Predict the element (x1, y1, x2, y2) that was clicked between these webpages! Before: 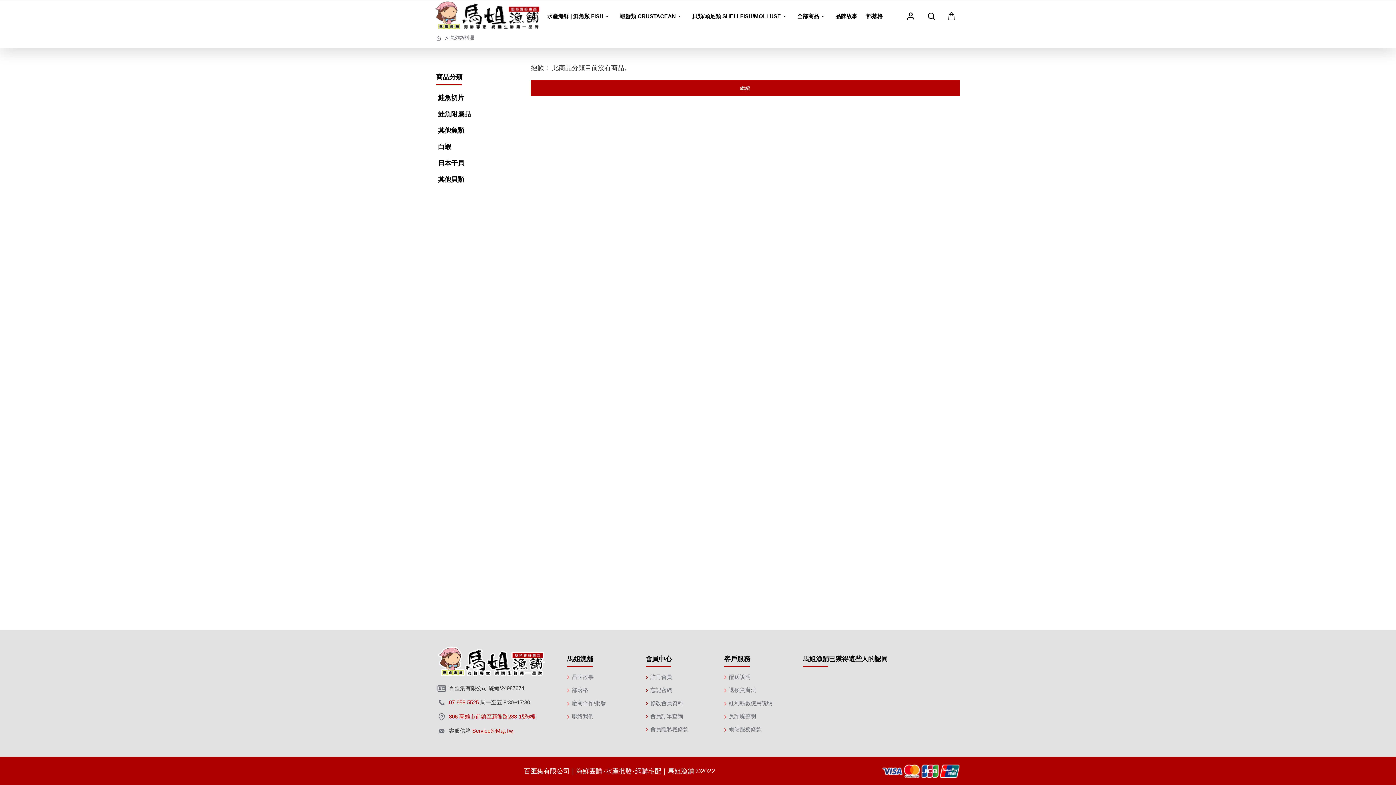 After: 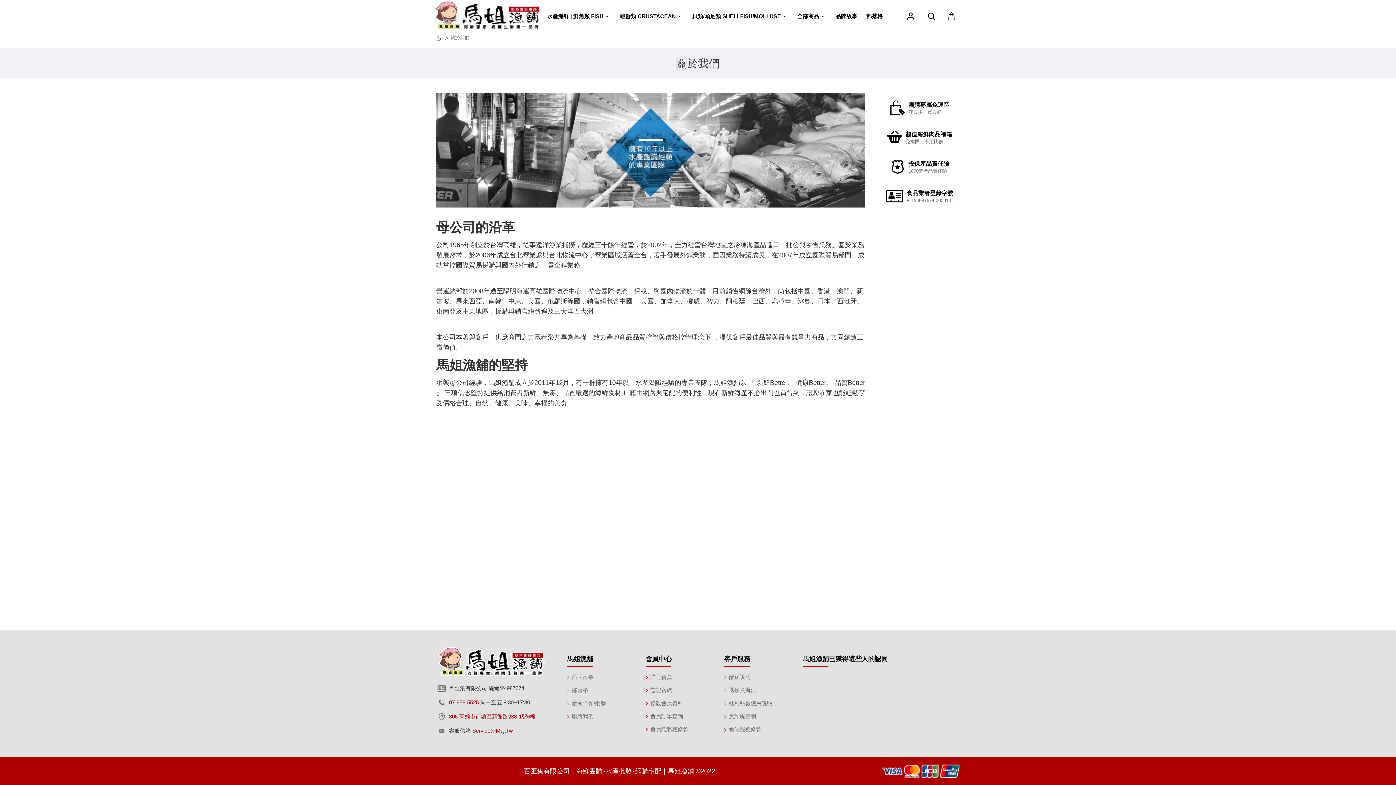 Action: bbox: (833, 0, 864, 32) label: 品牌故事